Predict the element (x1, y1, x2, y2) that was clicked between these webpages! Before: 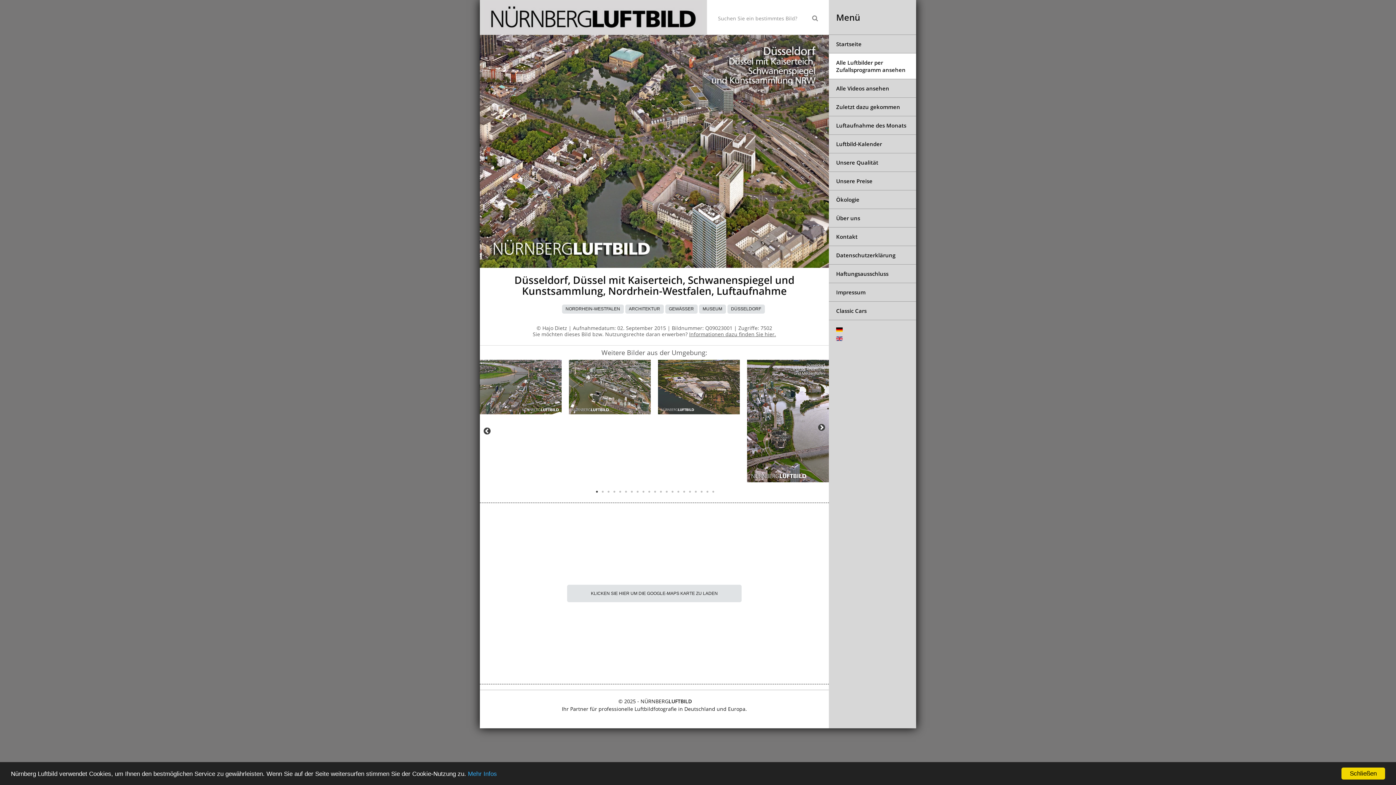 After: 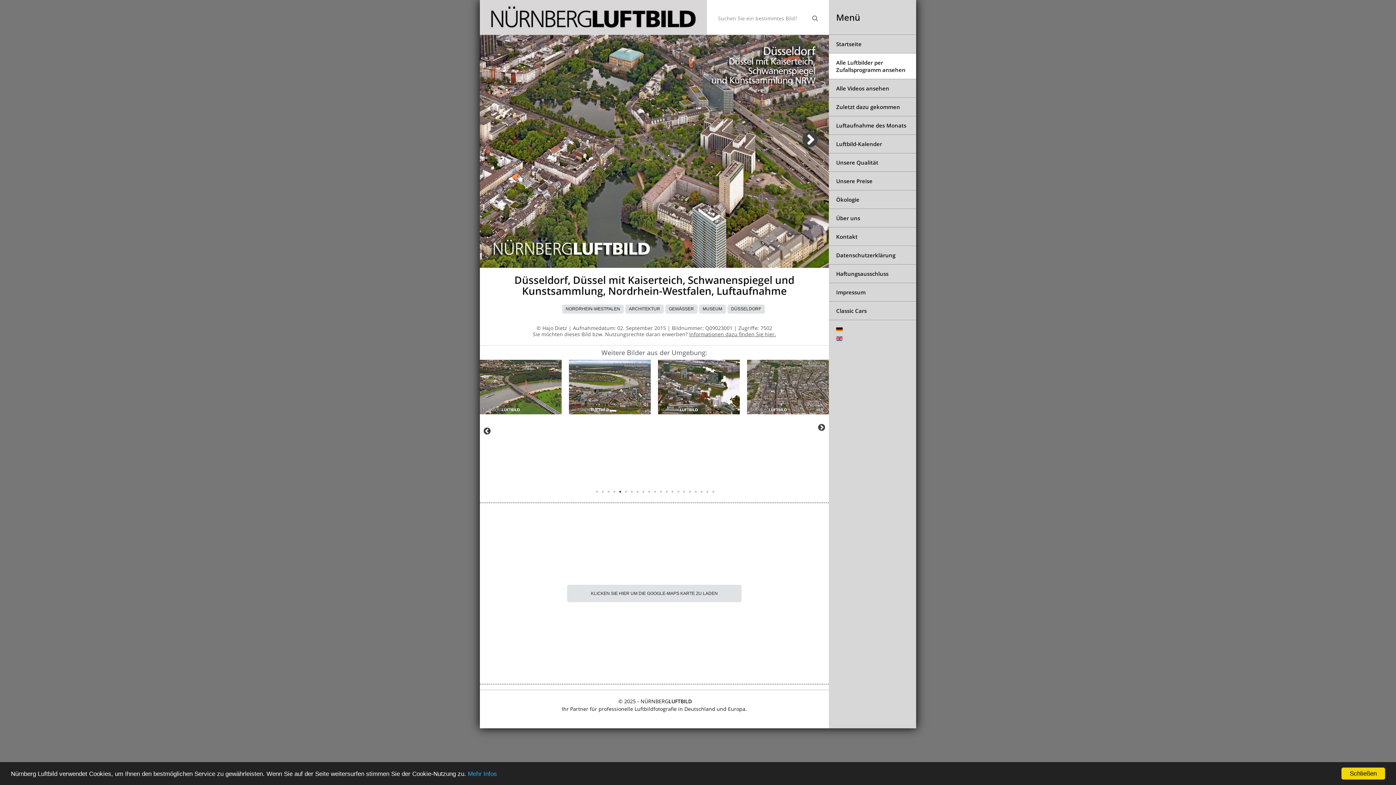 Action: label: 5 of 6 bbox: (616, 488, 624, 495)